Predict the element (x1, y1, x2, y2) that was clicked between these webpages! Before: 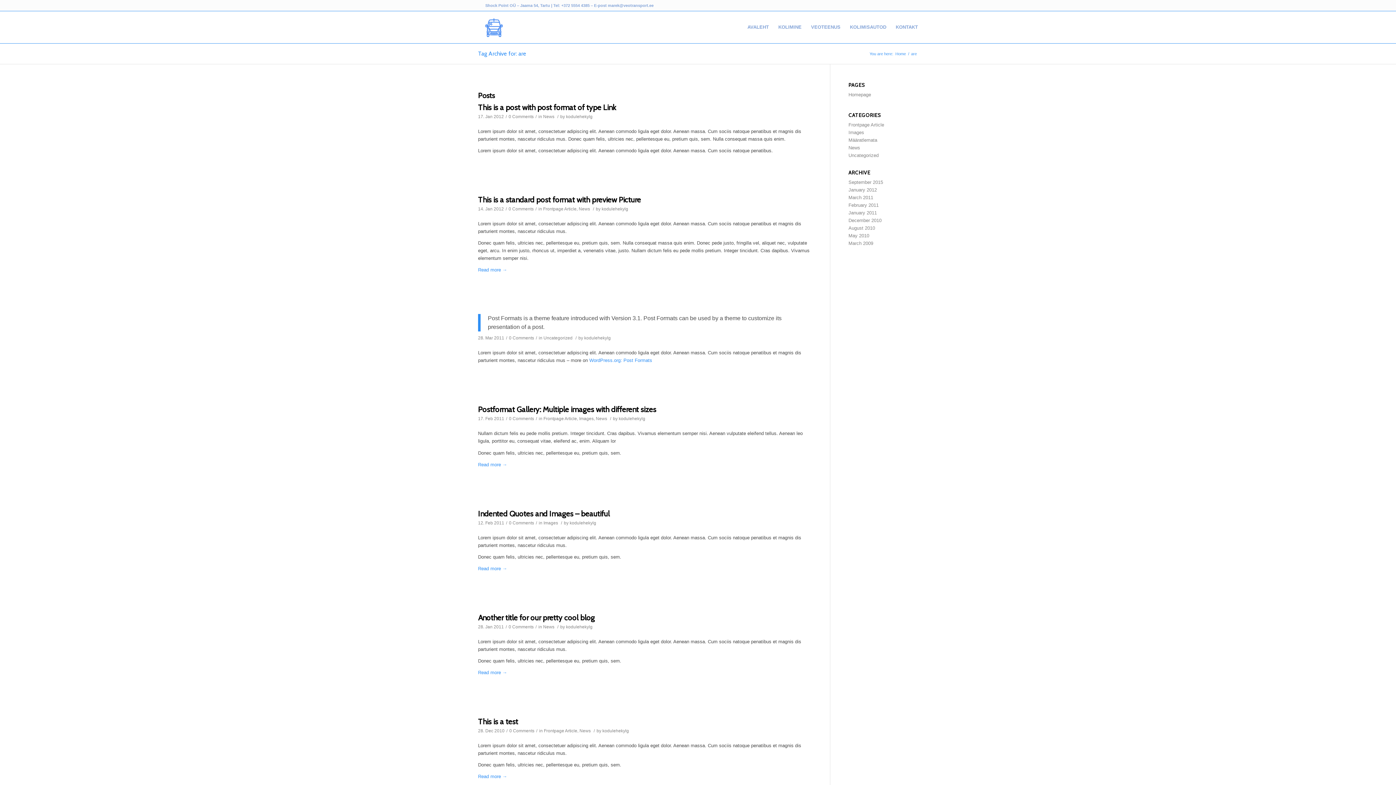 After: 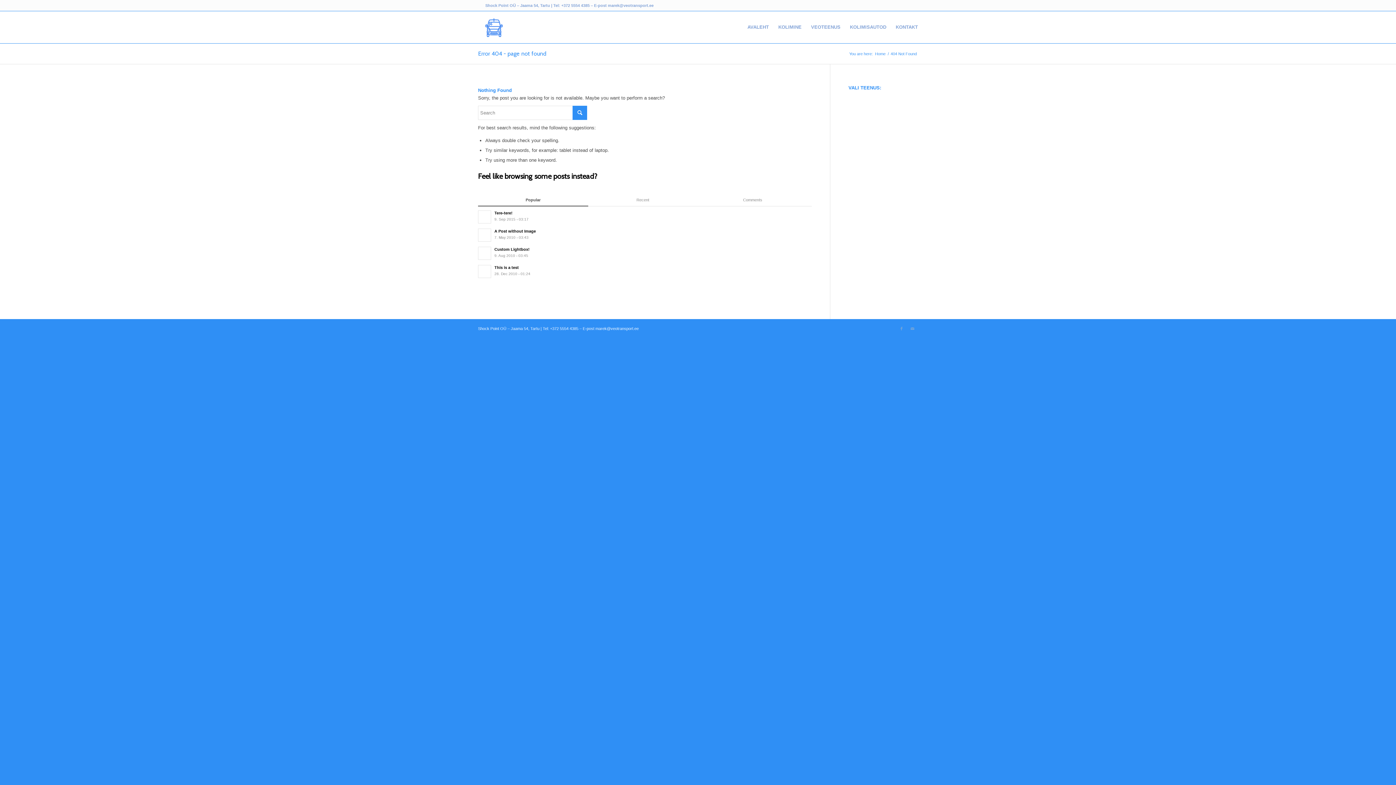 Action: label: This is a standard post format with preview Picture bbox: (478, 195, 641, 204)